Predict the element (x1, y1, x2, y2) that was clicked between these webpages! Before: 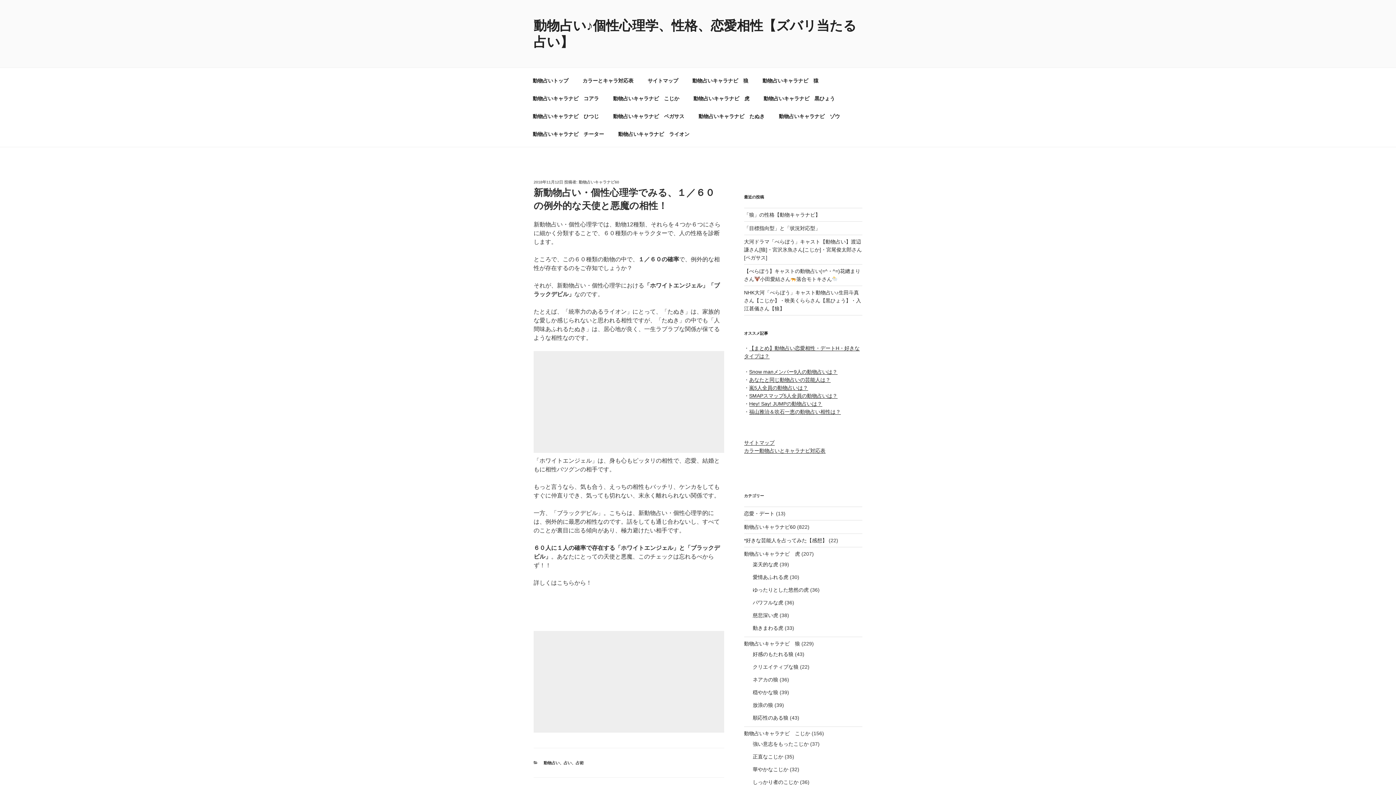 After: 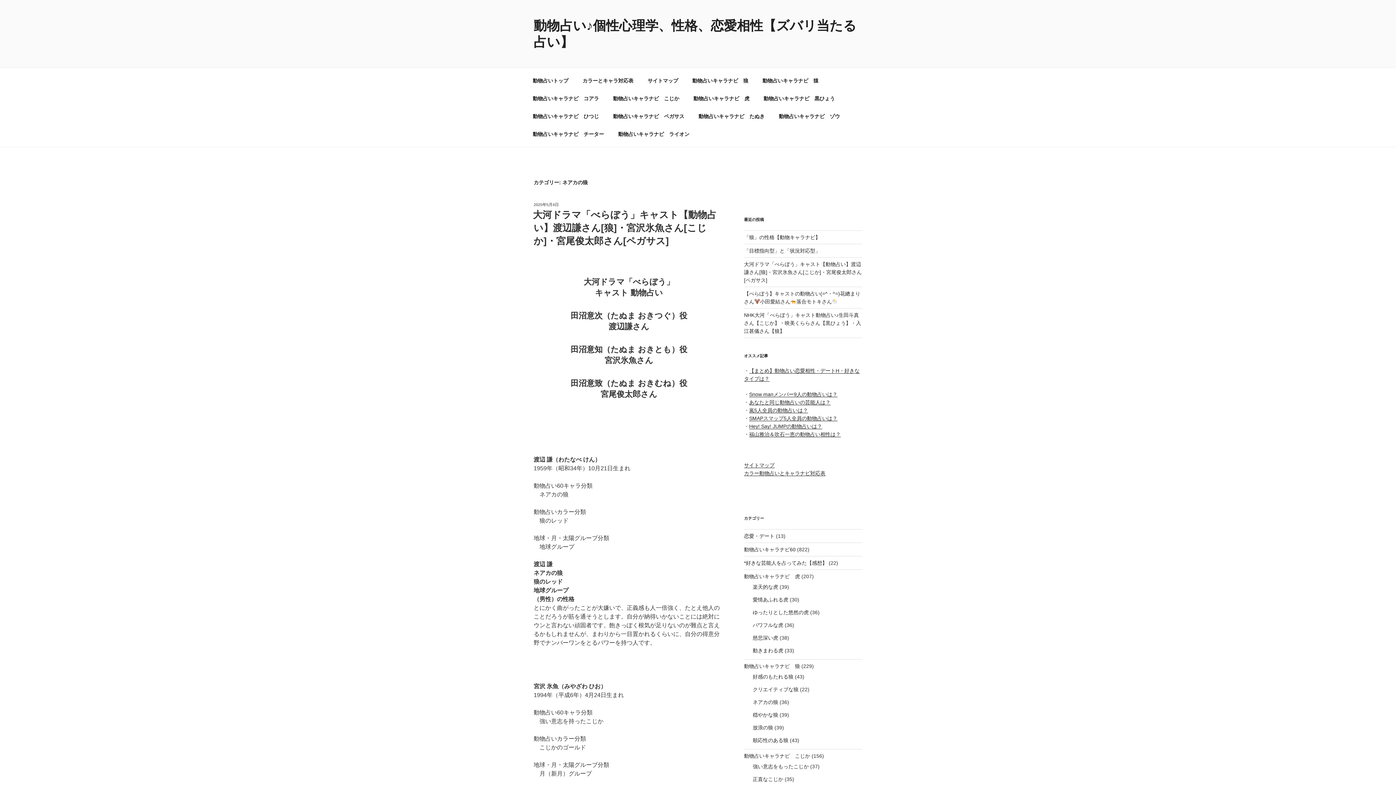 Action: bbox: (752, 677, 778, 682) label: ネアカの狼